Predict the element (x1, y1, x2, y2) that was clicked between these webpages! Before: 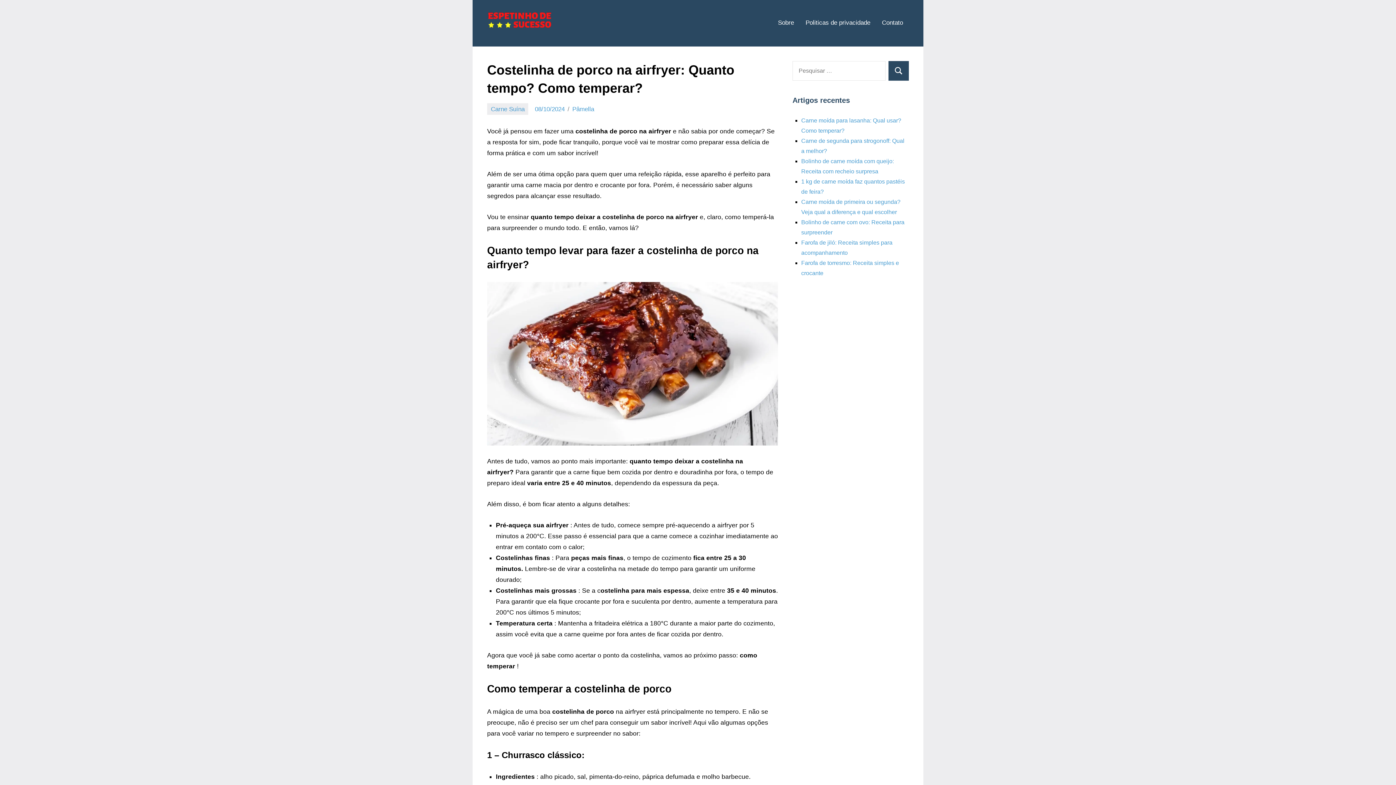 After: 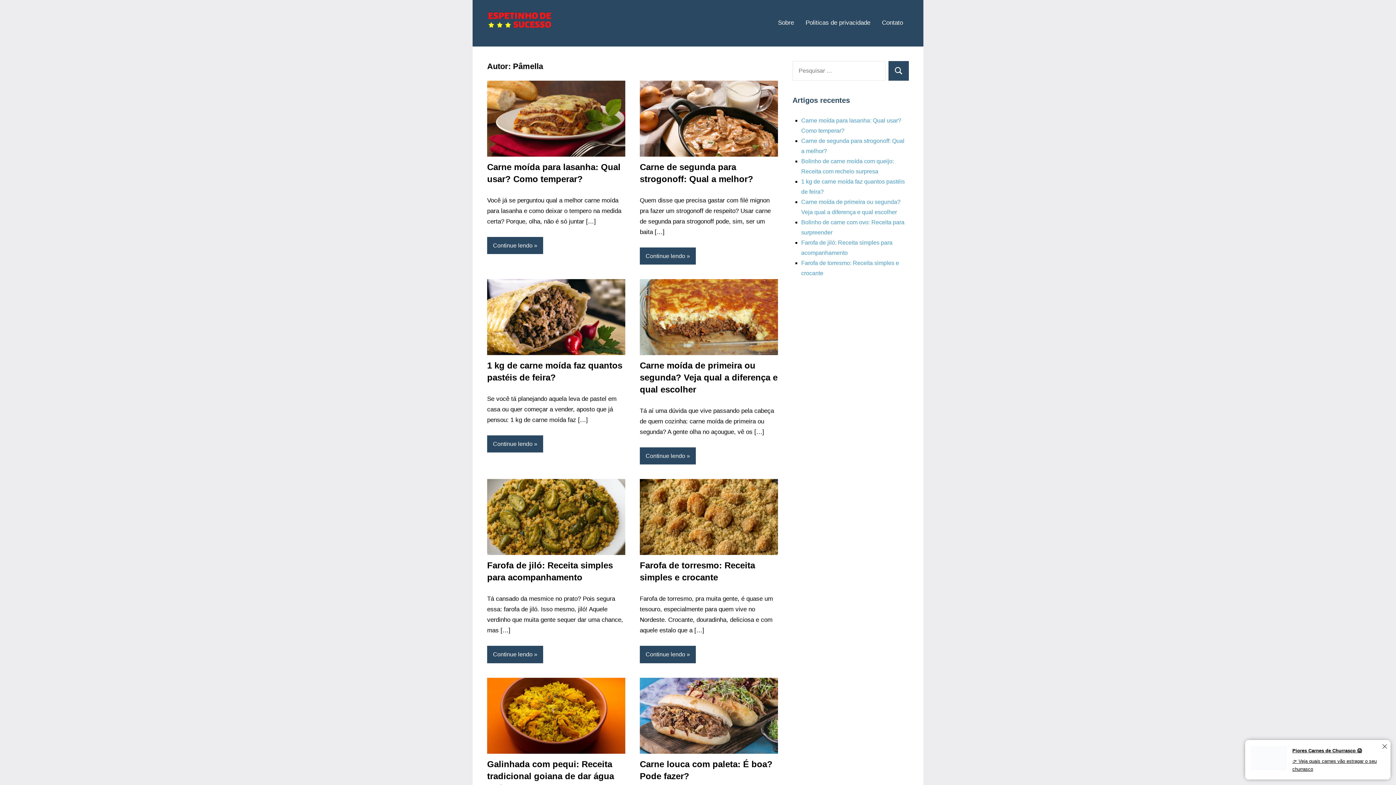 Action: label: Pâmella bbox: (572, 105, 594, 112)